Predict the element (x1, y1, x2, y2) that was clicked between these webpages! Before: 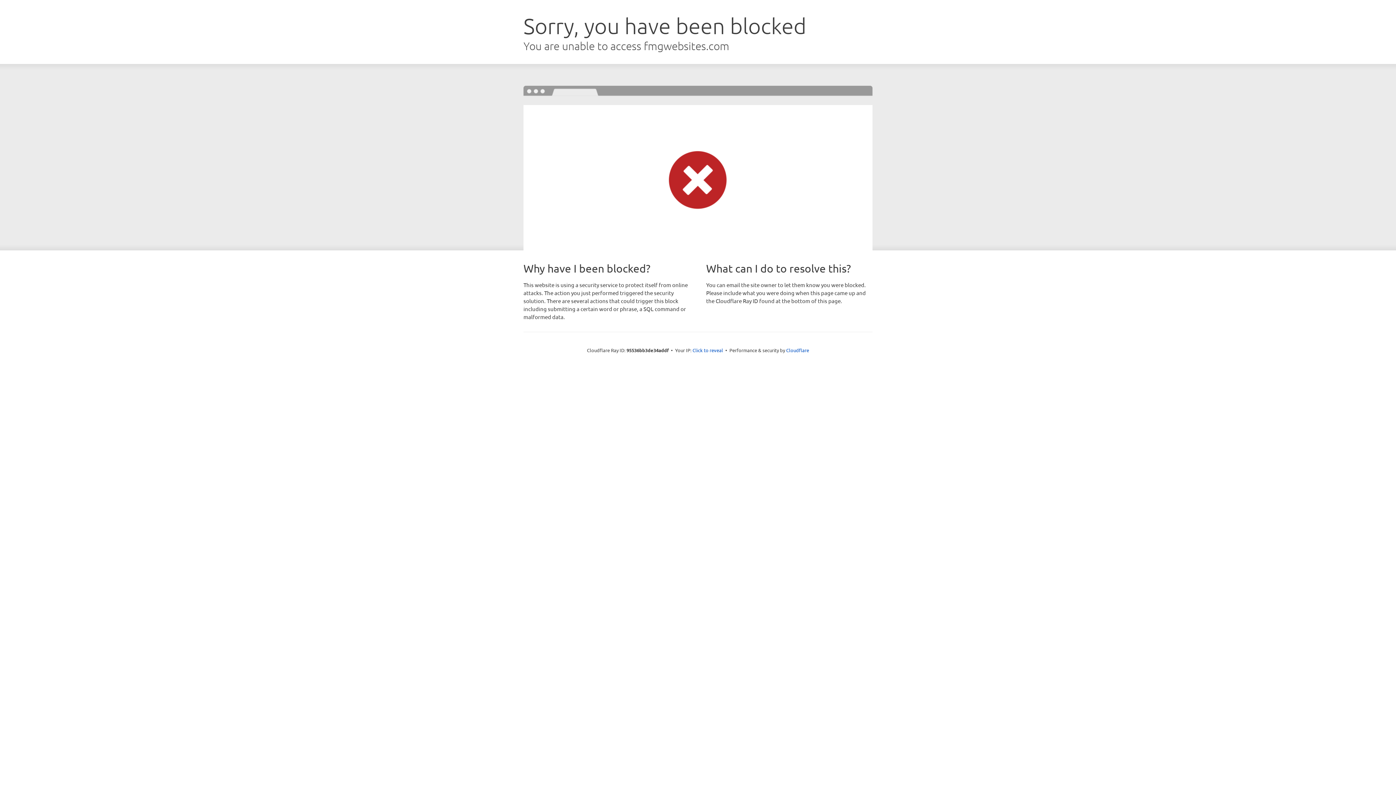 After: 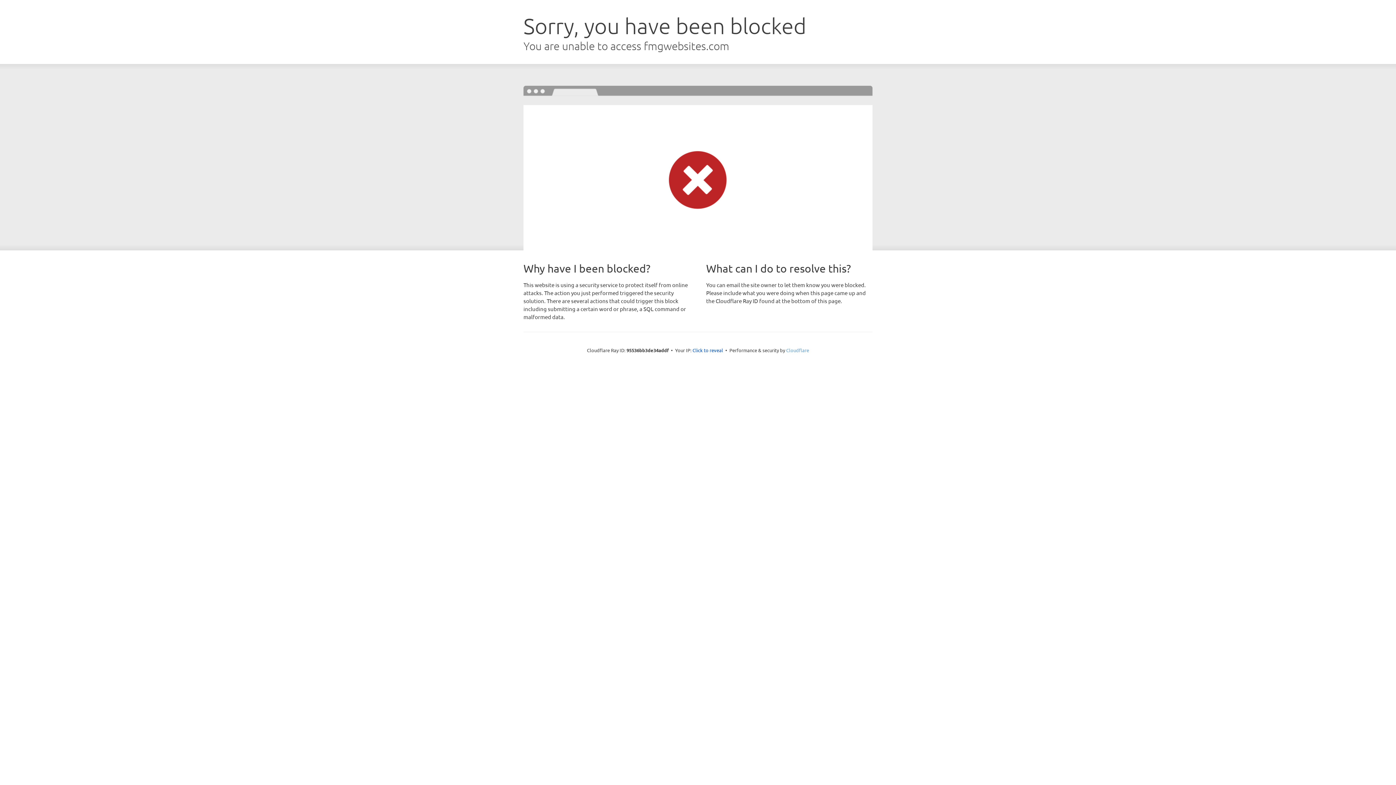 Action: label: Cloudflare bbox: (786, 347, 809, 353)